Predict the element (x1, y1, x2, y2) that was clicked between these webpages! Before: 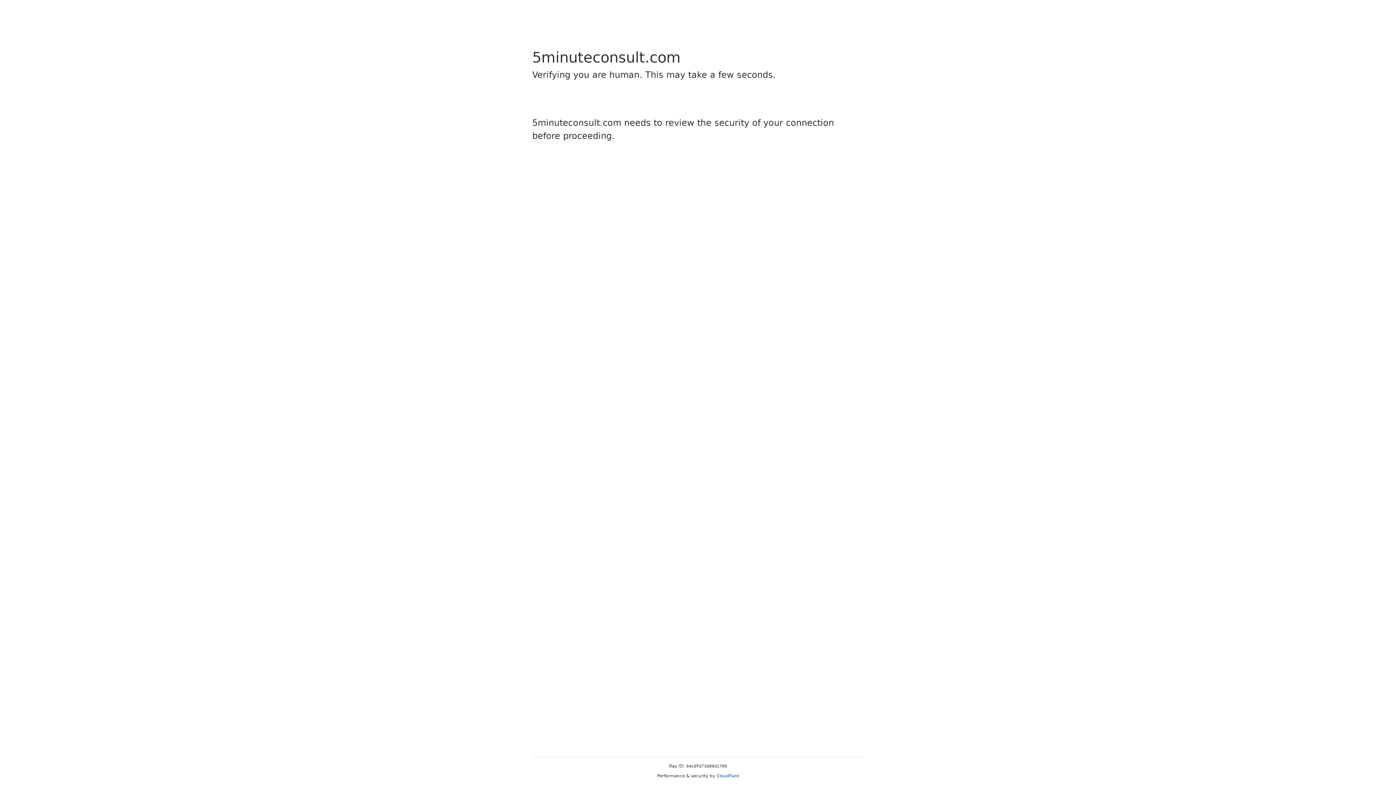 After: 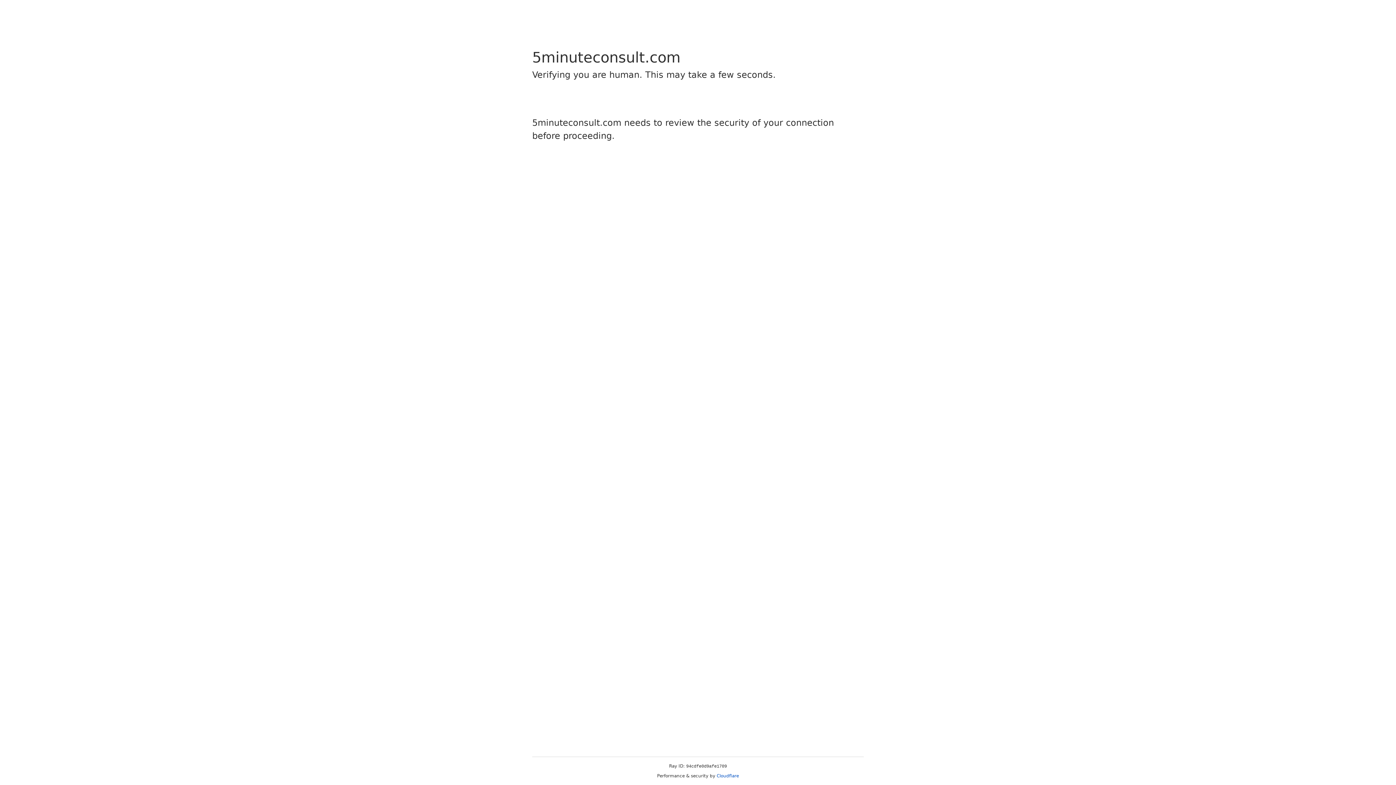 Action: bbox: (716, 773, 739, 778) label: Cloudflare